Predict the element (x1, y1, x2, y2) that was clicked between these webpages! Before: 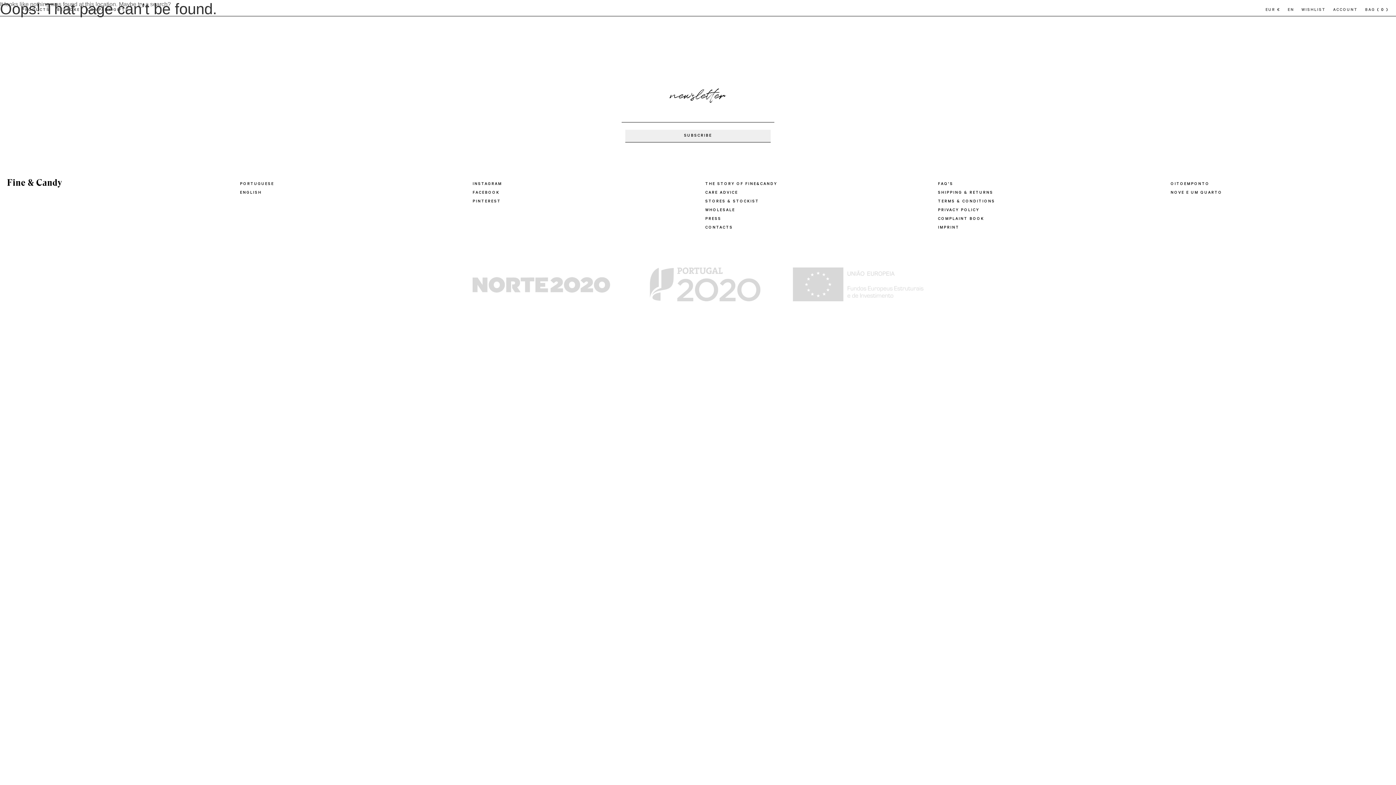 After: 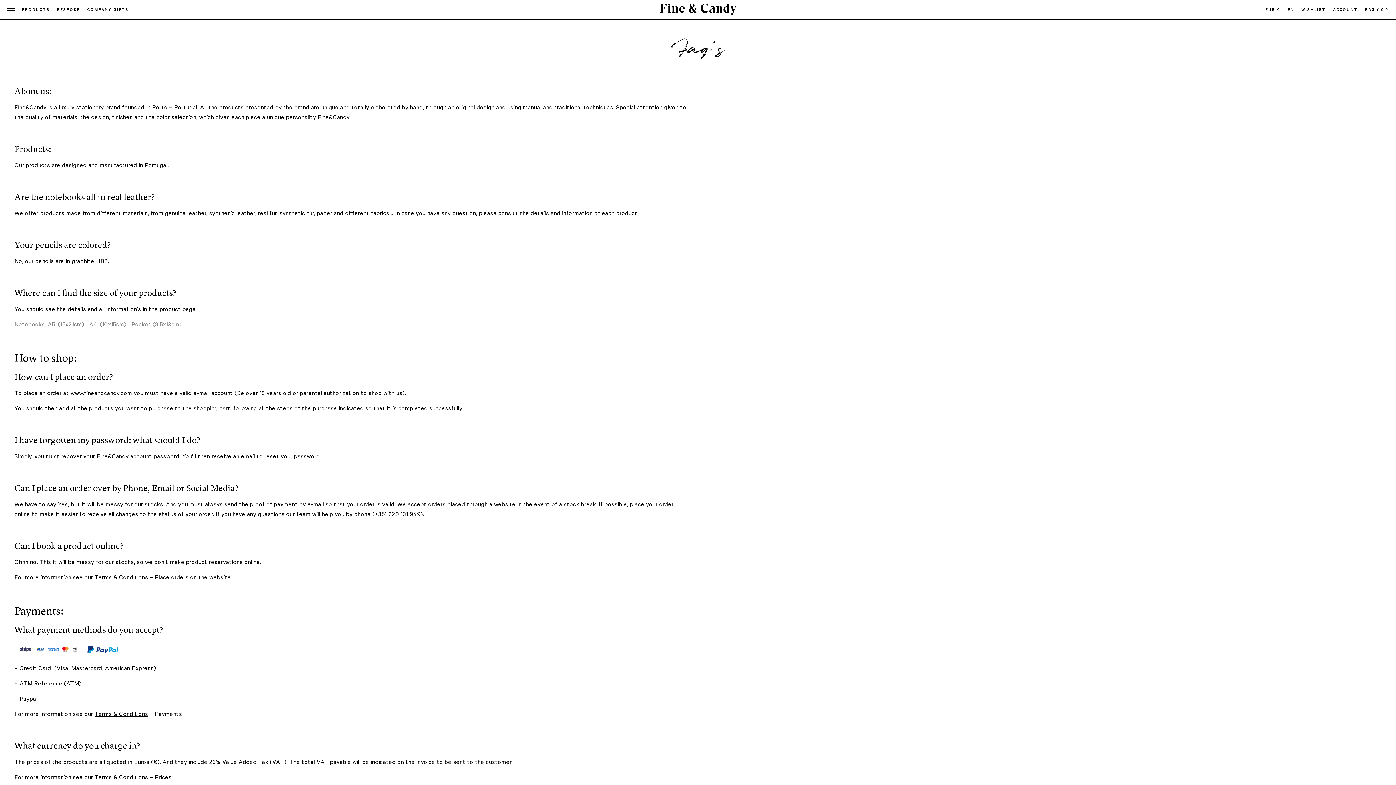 Action: bbox: (938, 182, 953, 186) label: FAQ'S